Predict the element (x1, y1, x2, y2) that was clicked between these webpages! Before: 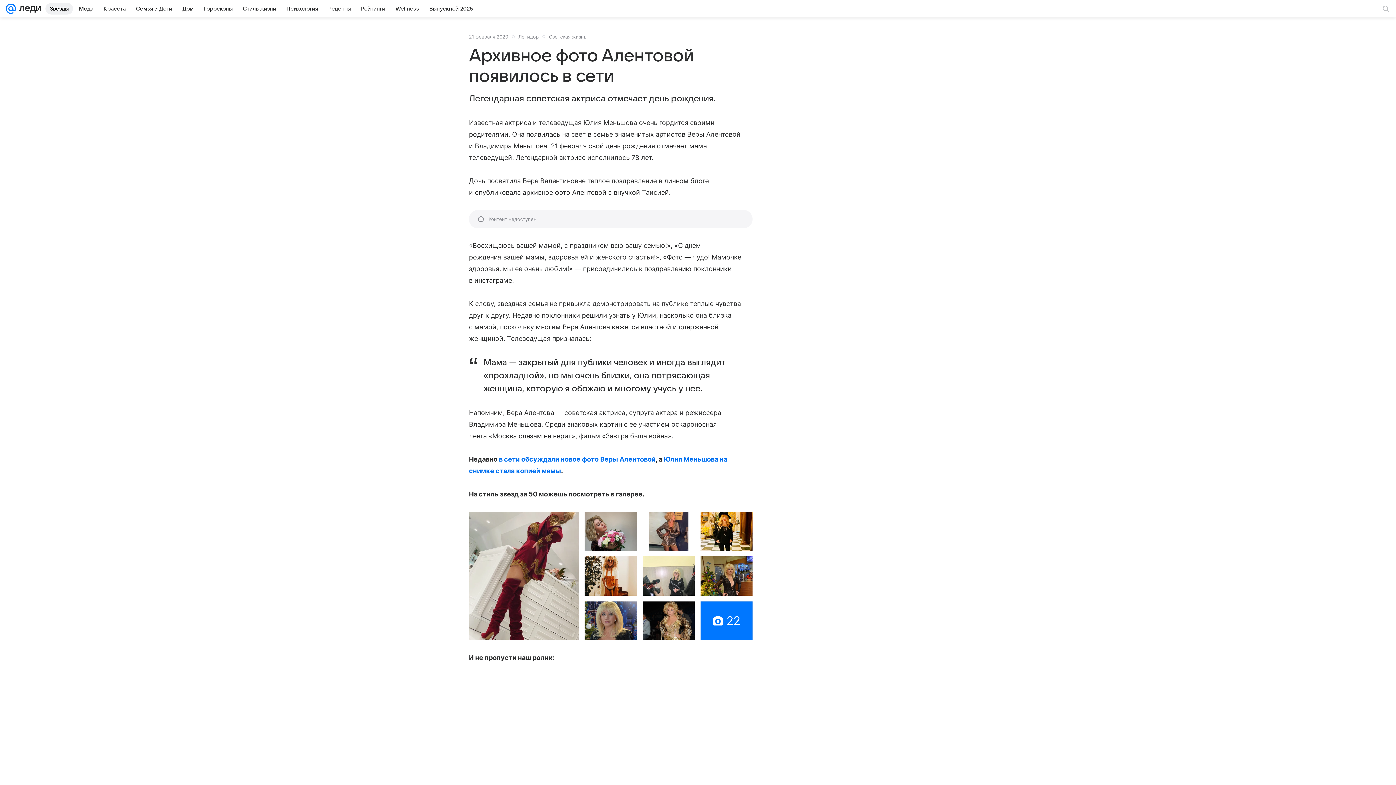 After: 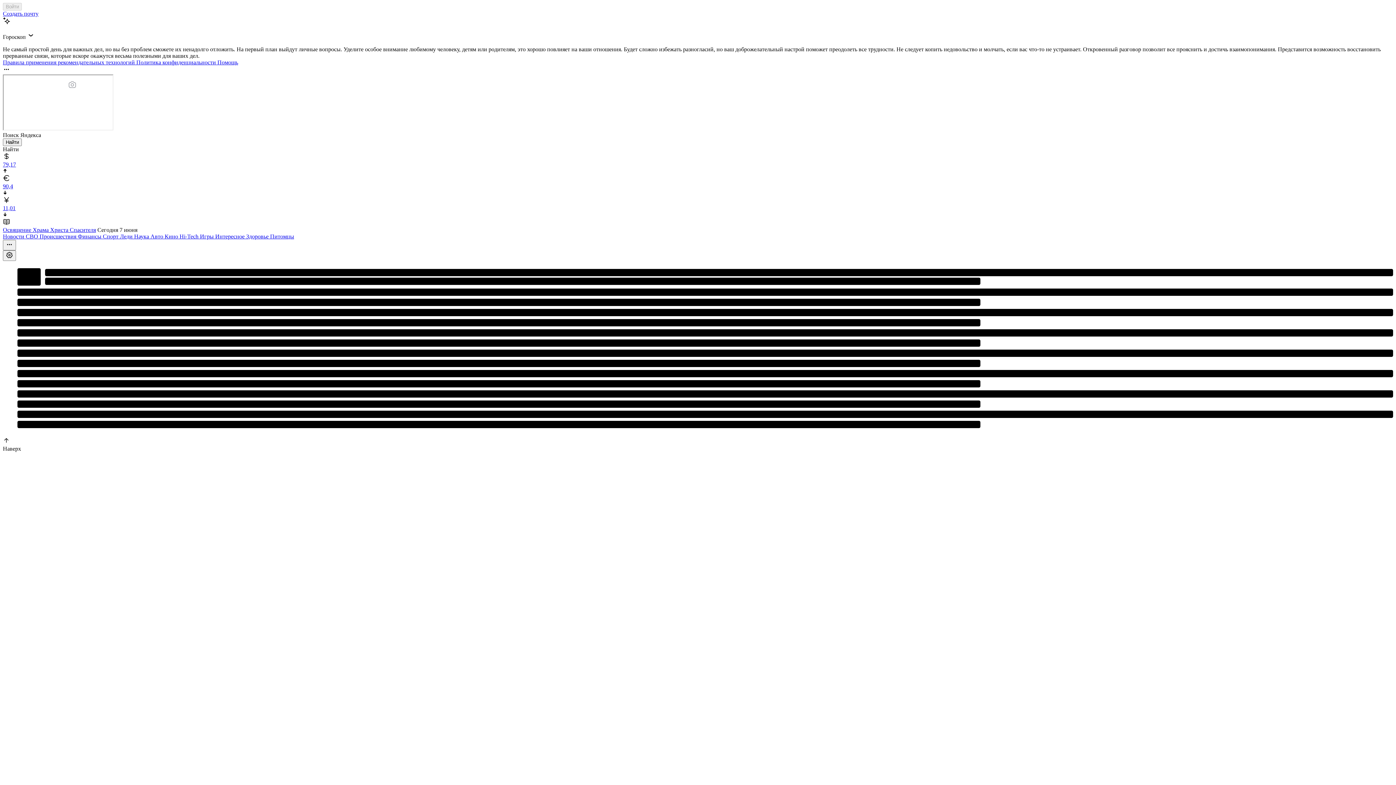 Action: bbox: (5, 0, 16, 17)